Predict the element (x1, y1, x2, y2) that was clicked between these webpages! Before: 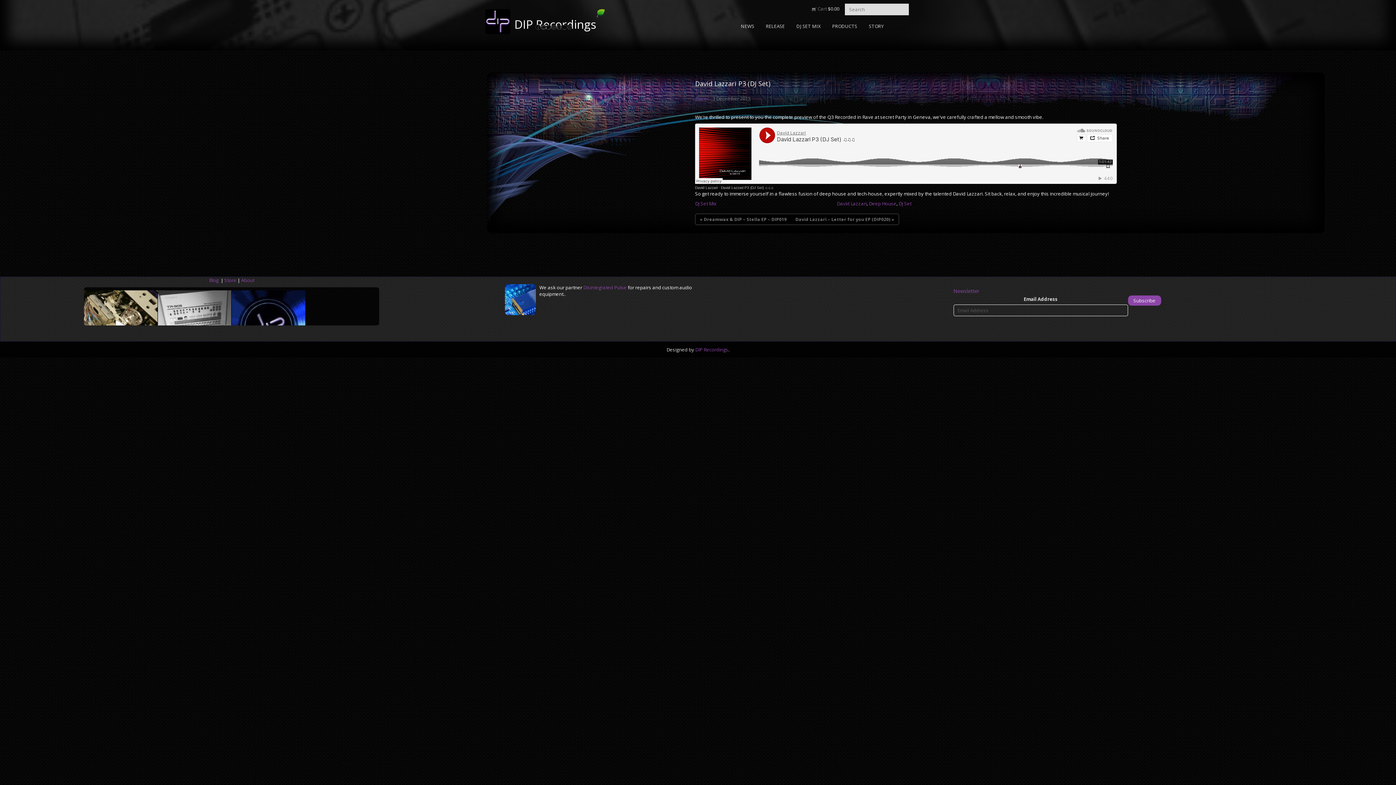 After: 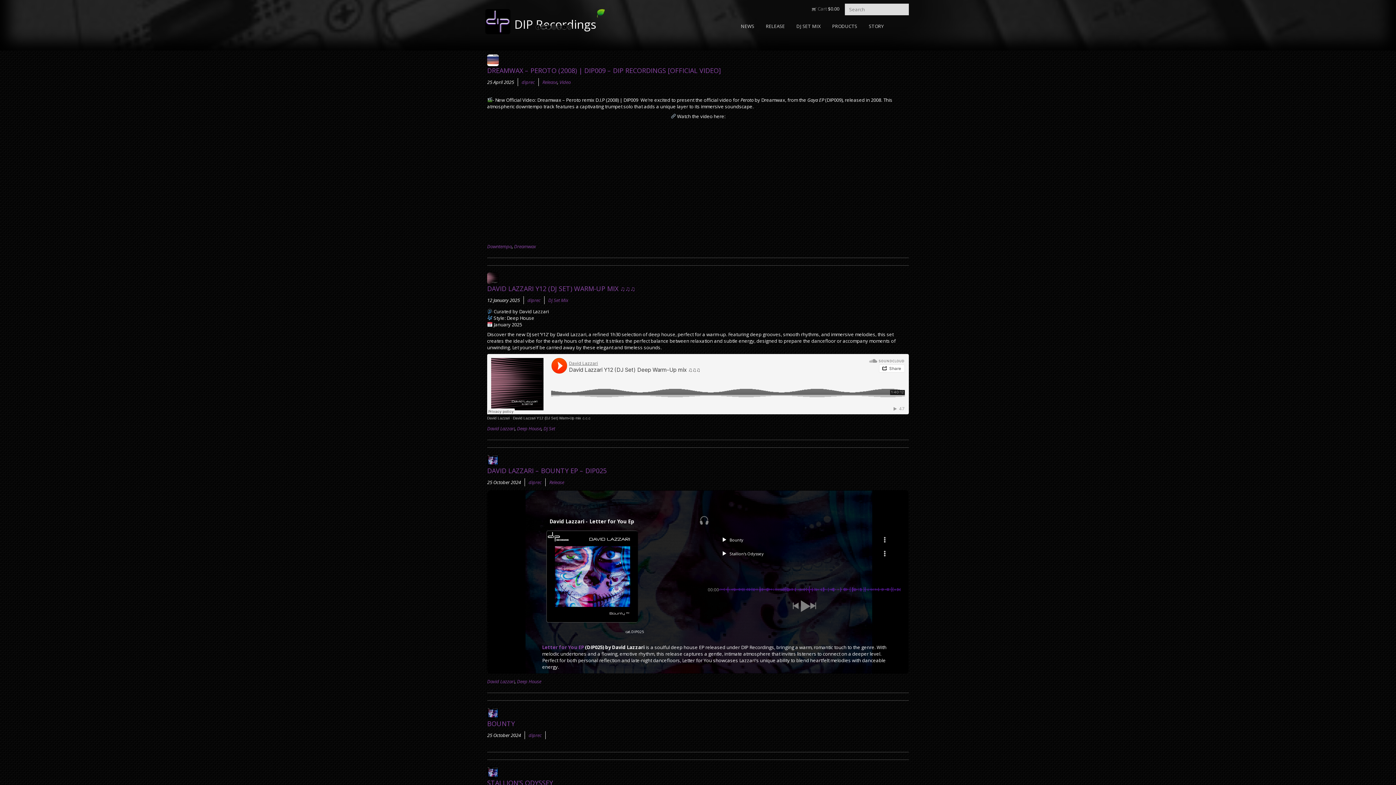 Action: bbox: (900, 3, 909, 15)